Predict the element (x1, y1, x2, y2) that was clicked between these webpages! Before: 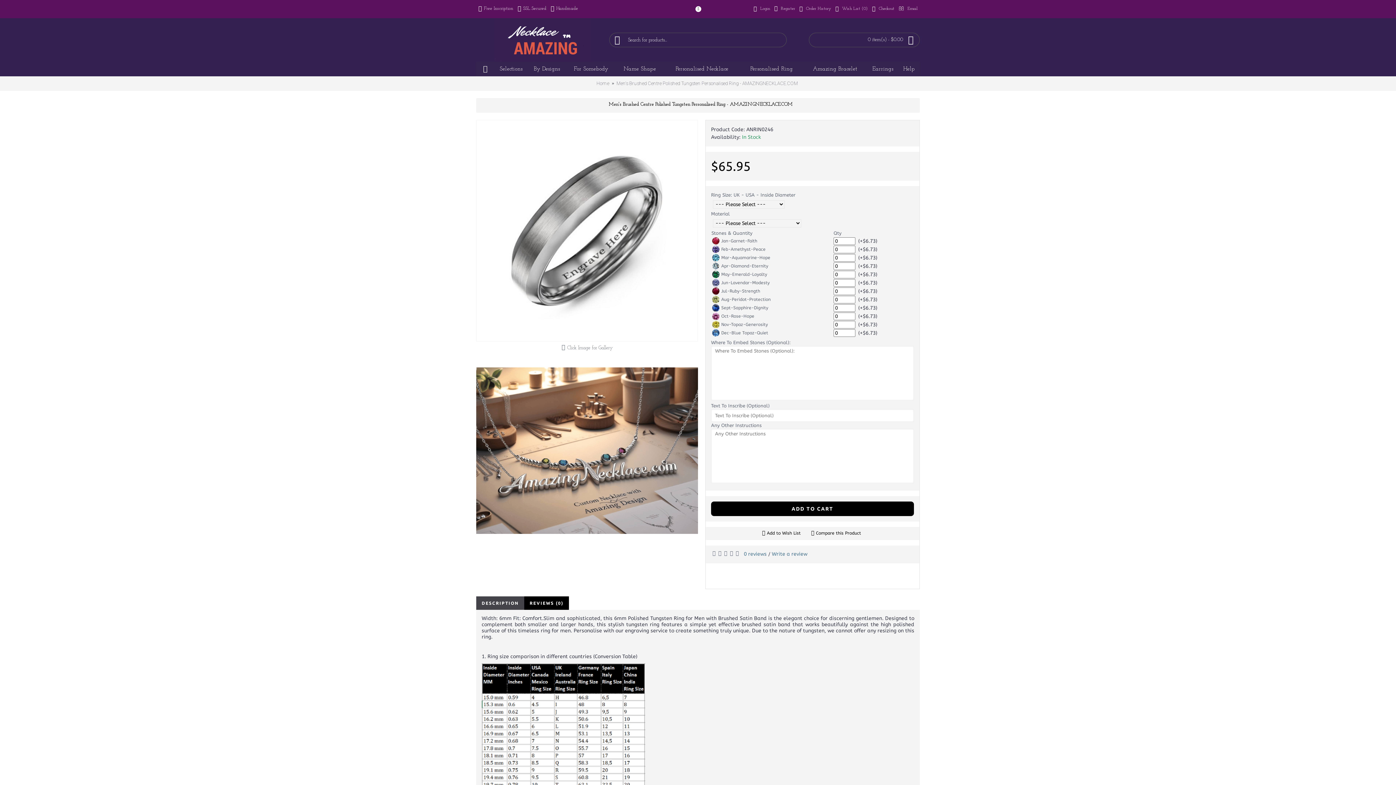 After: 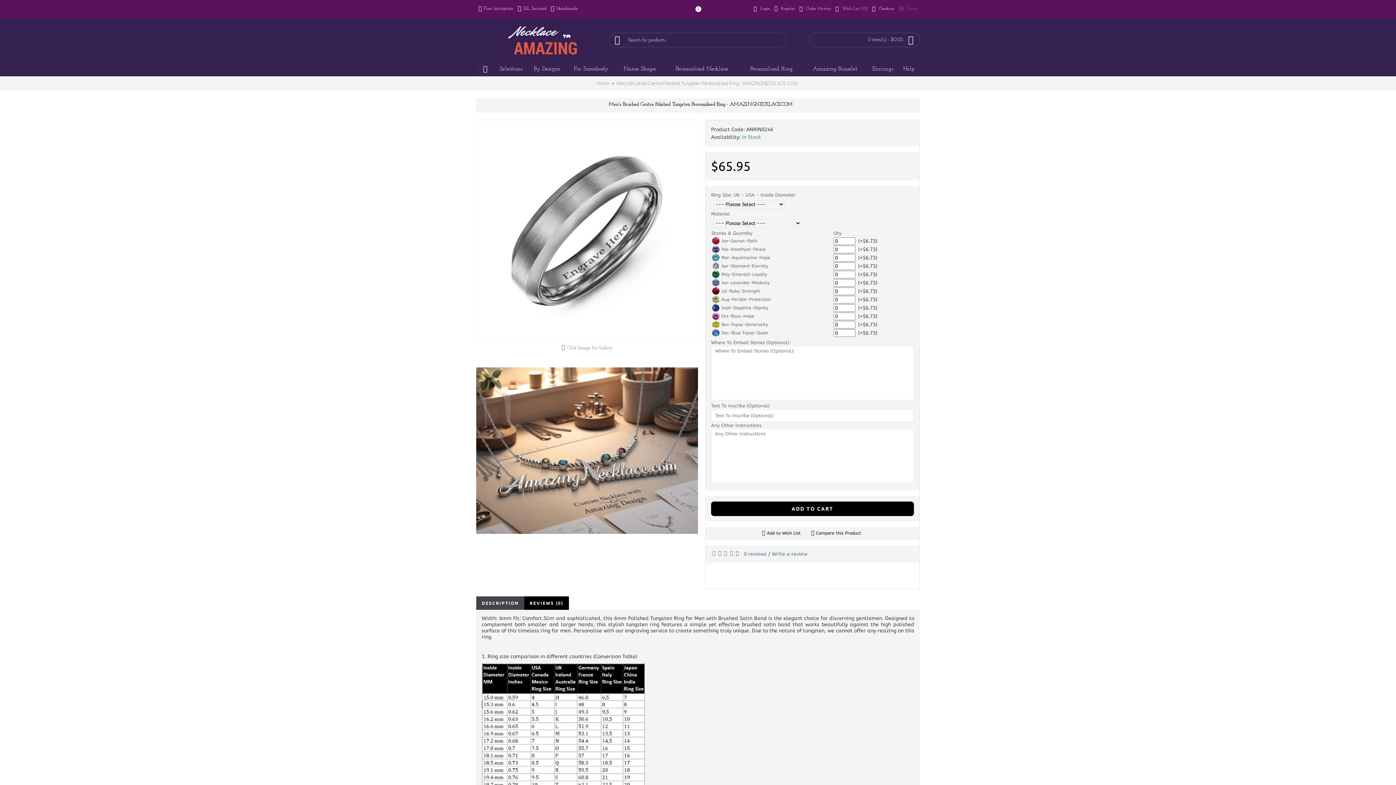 Action: bbox: (896, 0, 920, 18) label:  Email